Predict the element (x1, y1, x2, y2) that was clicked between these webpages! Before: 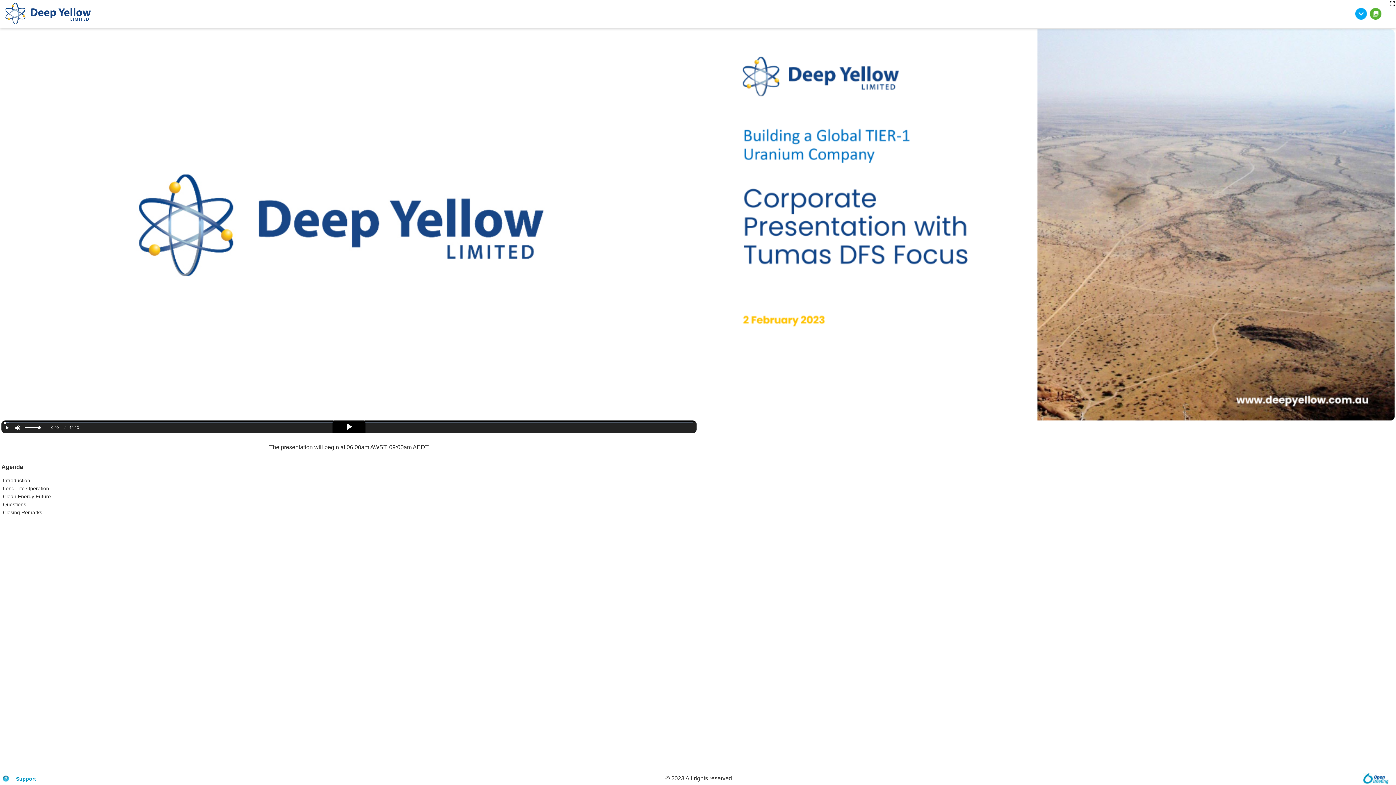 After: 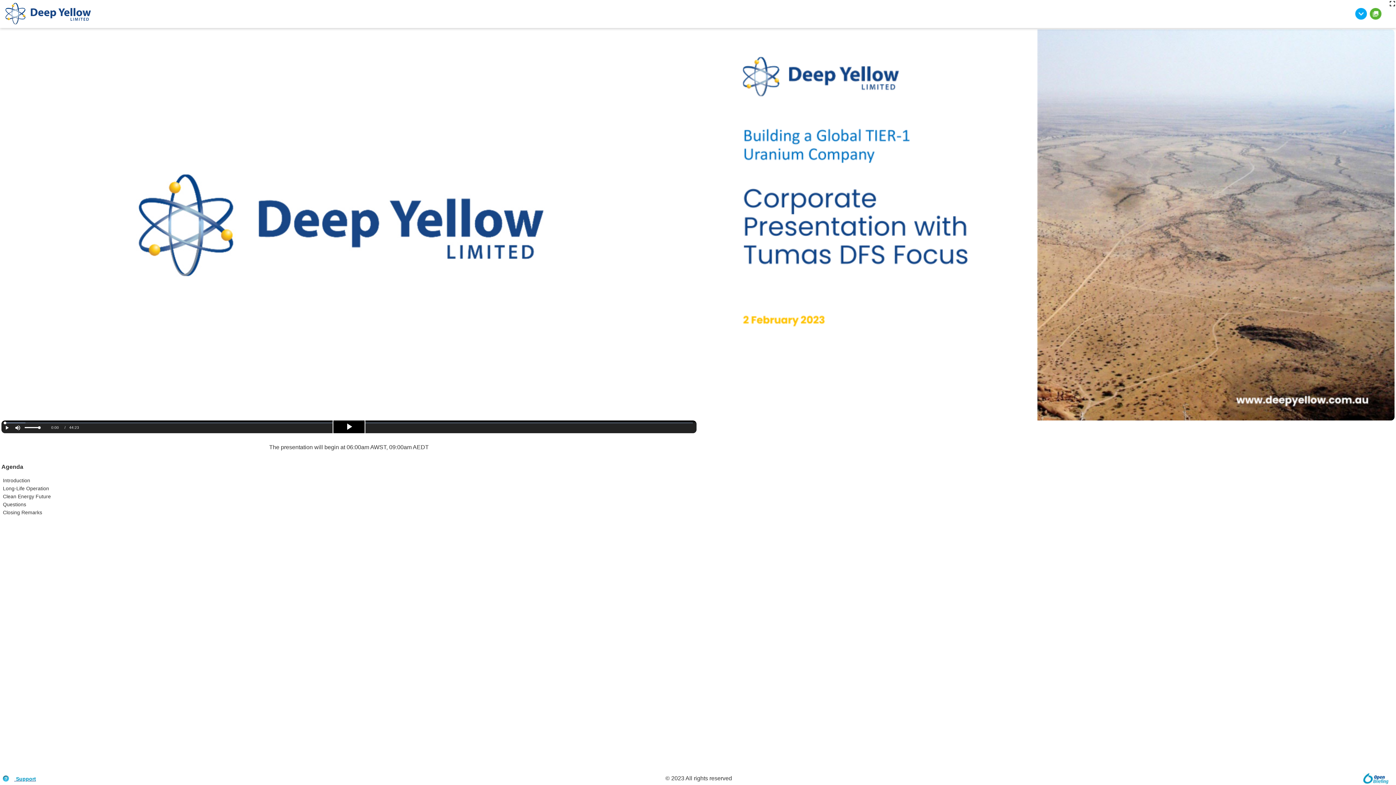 Action: label:  Support bbox: (2, 774, 36, 782)